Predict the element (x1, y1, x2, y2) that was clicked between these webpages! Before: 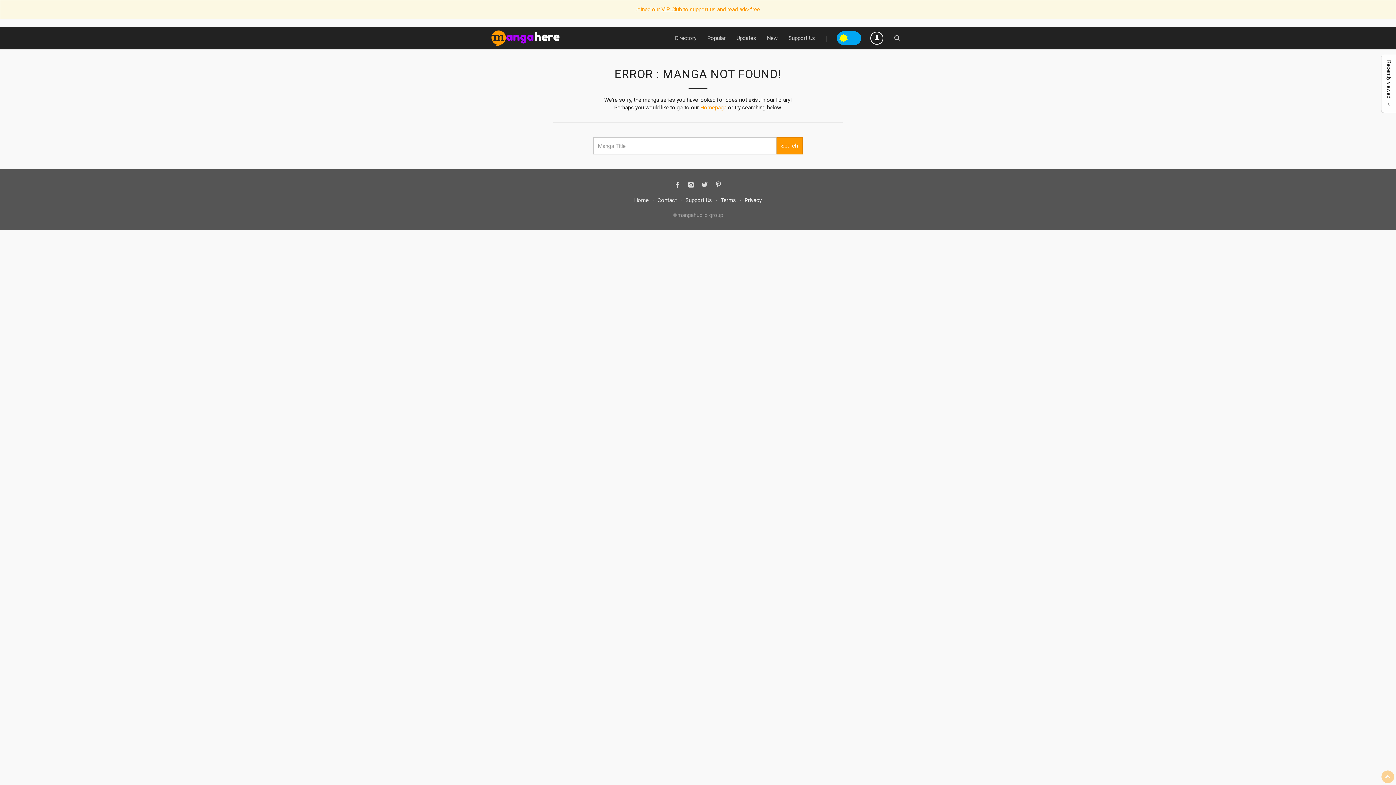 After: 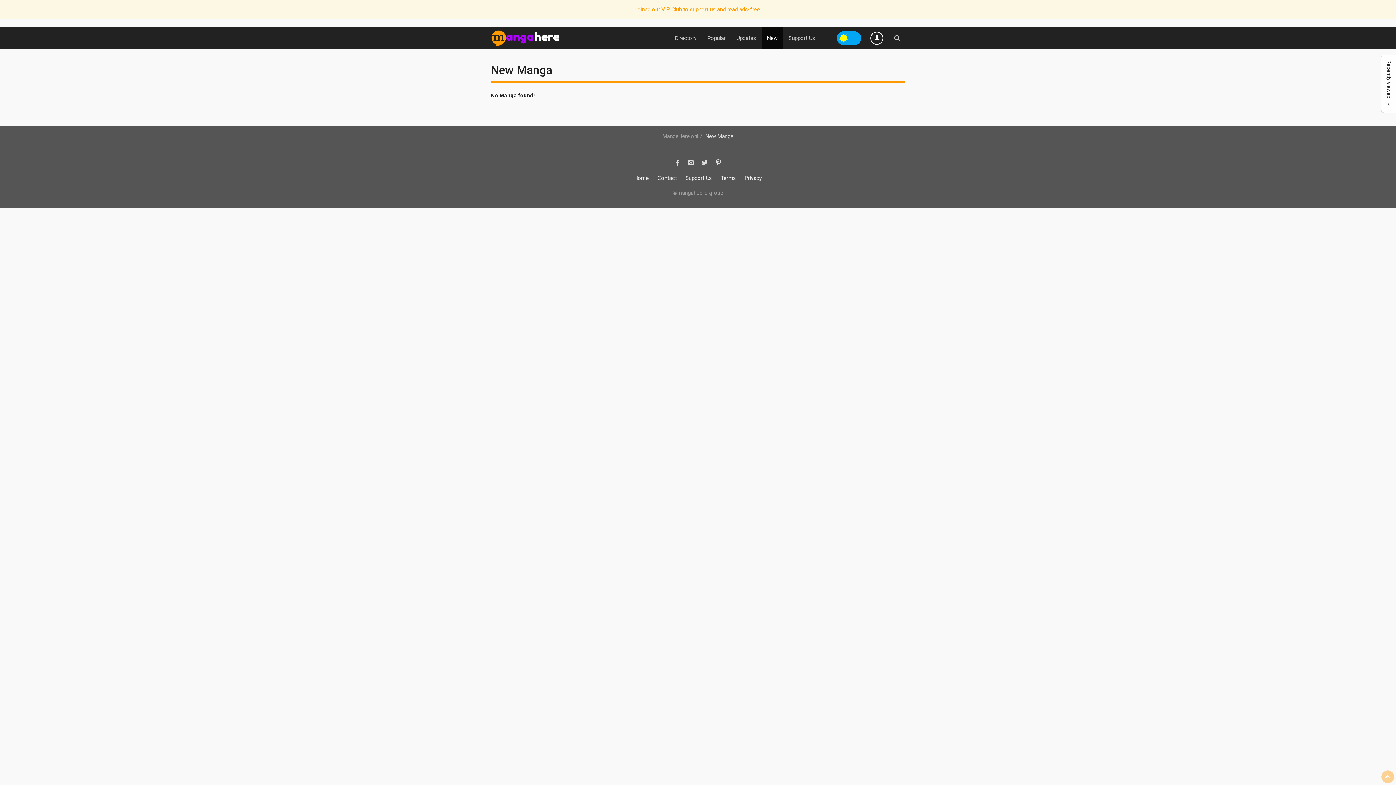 Action: bbox: (761, 27, 783, 49) label: New